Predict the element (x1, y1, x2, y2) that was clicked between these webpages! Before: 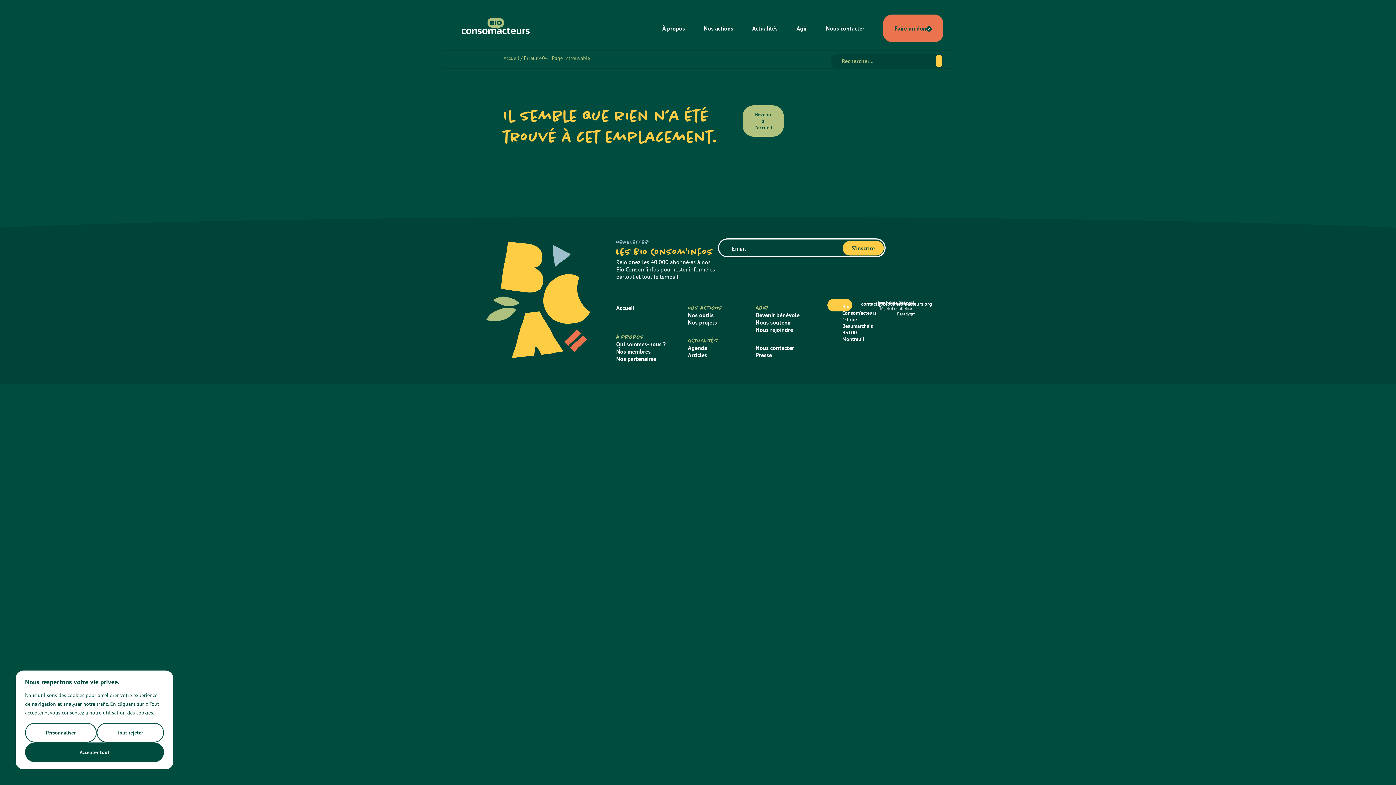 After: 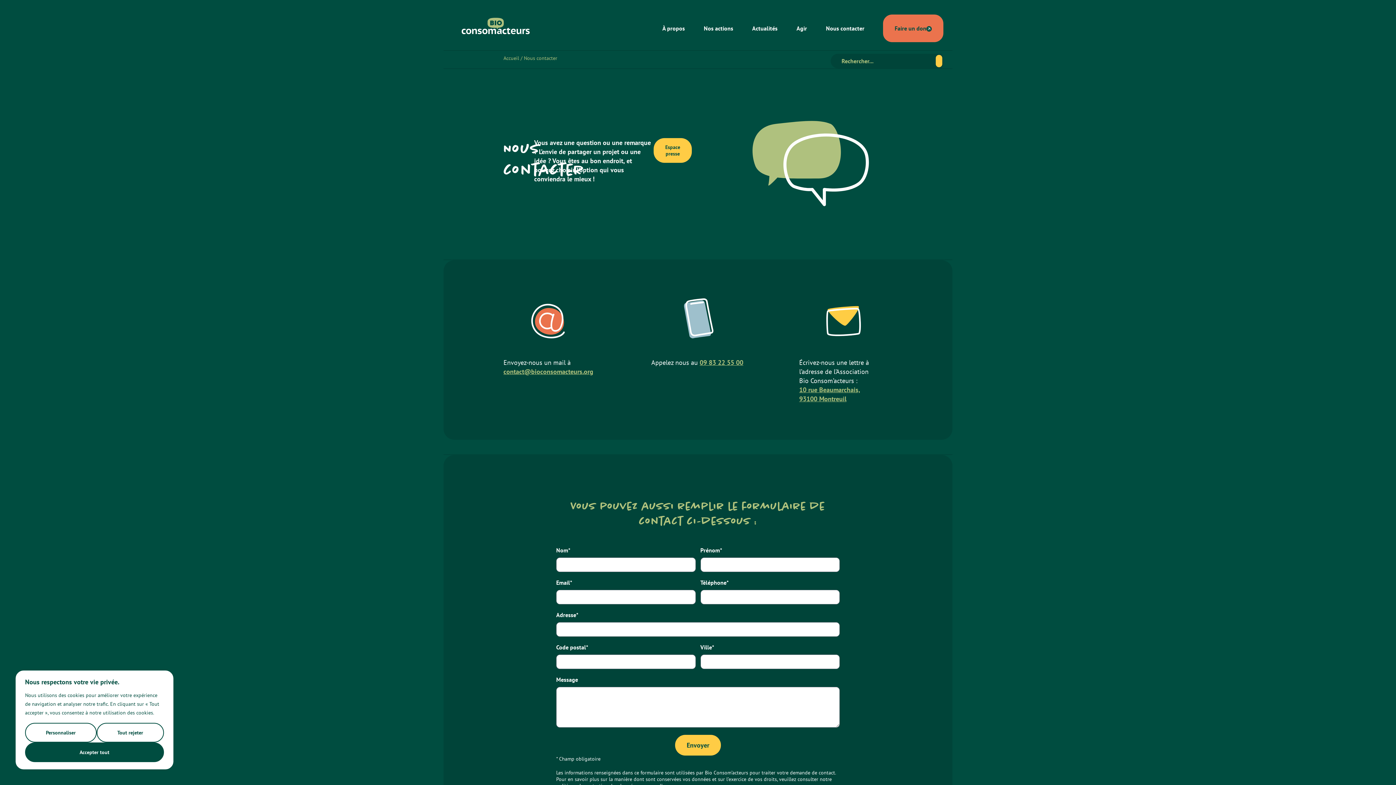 Action: bbox: (755, 344, 794, 351) label: Nous contacter